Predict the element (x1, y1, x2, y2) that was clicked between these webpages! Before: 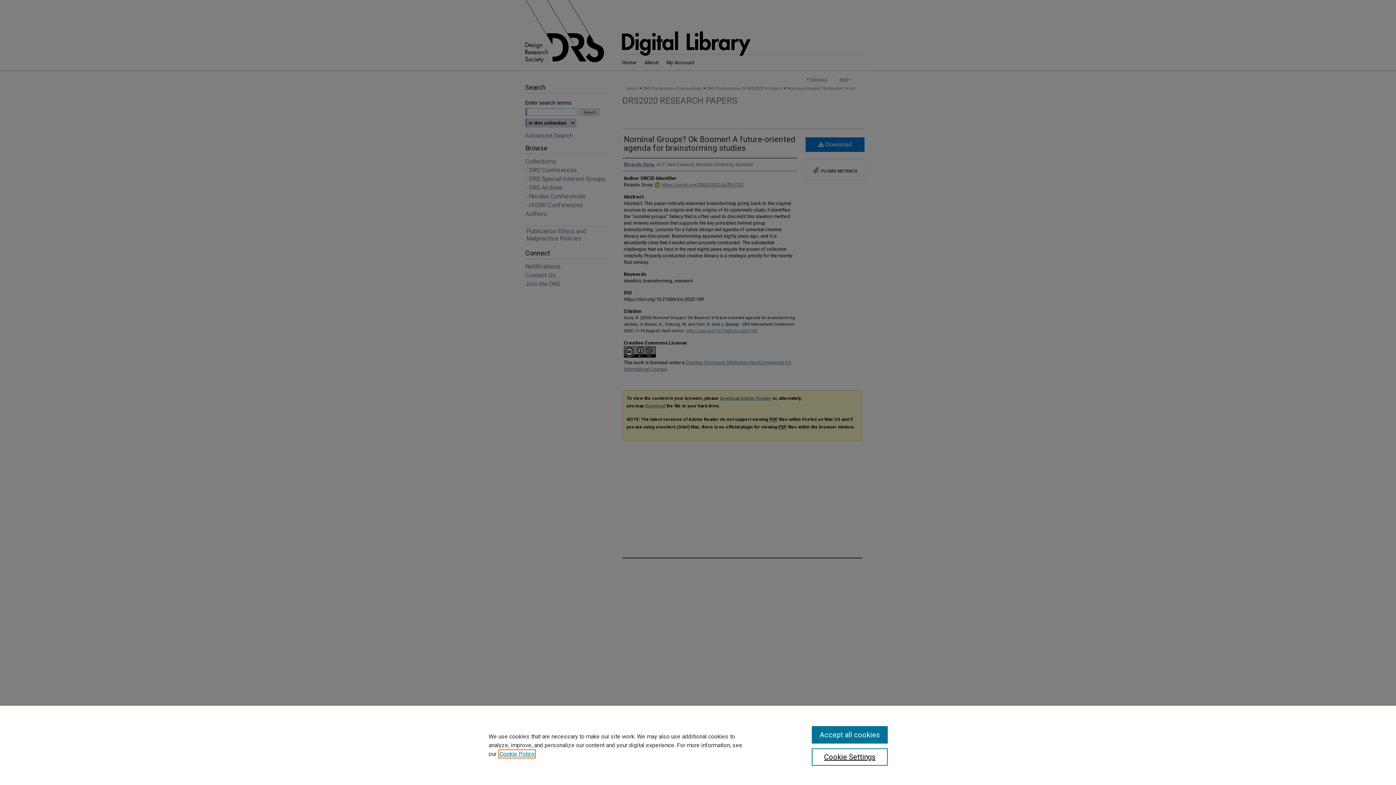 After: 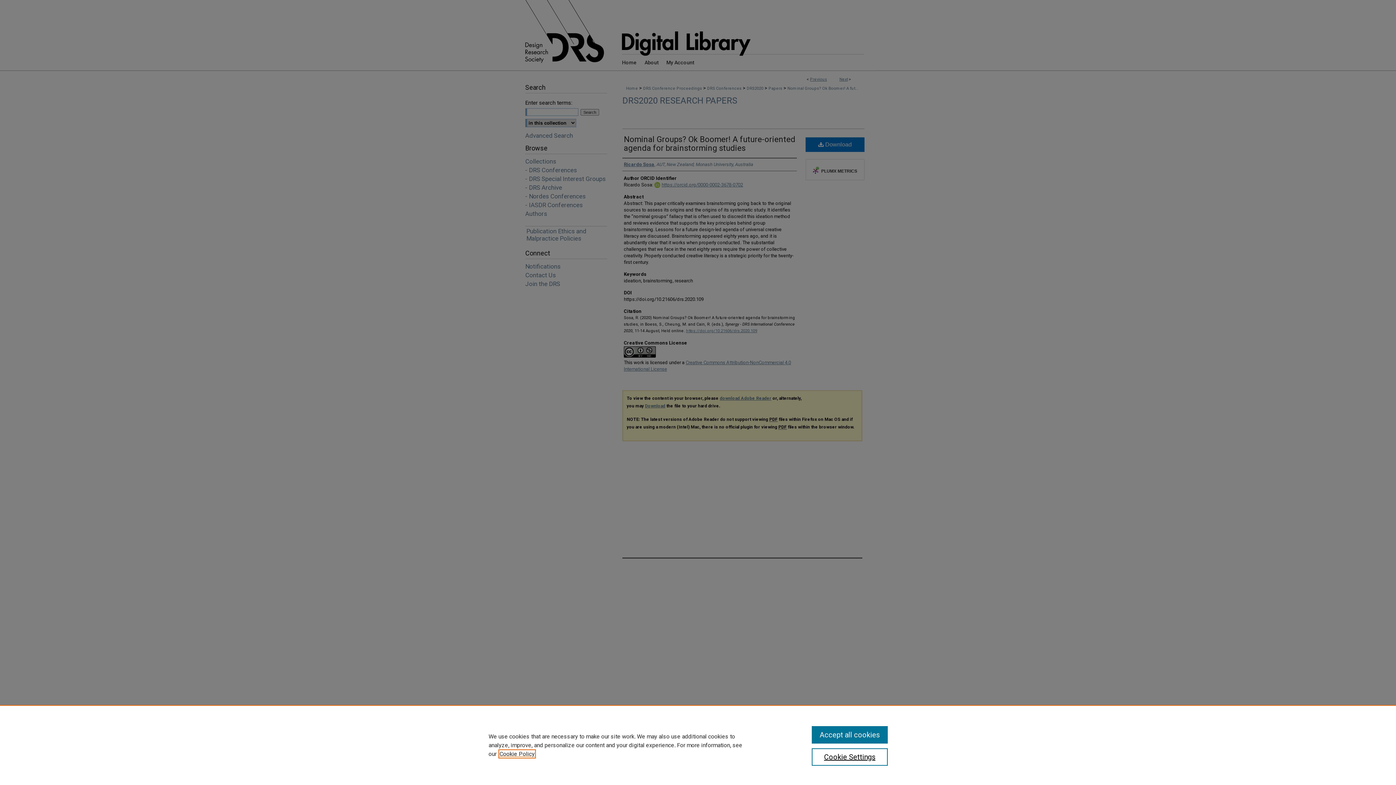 Action: bbox: (499, 750, 534, 757) label: , opens in a new tab